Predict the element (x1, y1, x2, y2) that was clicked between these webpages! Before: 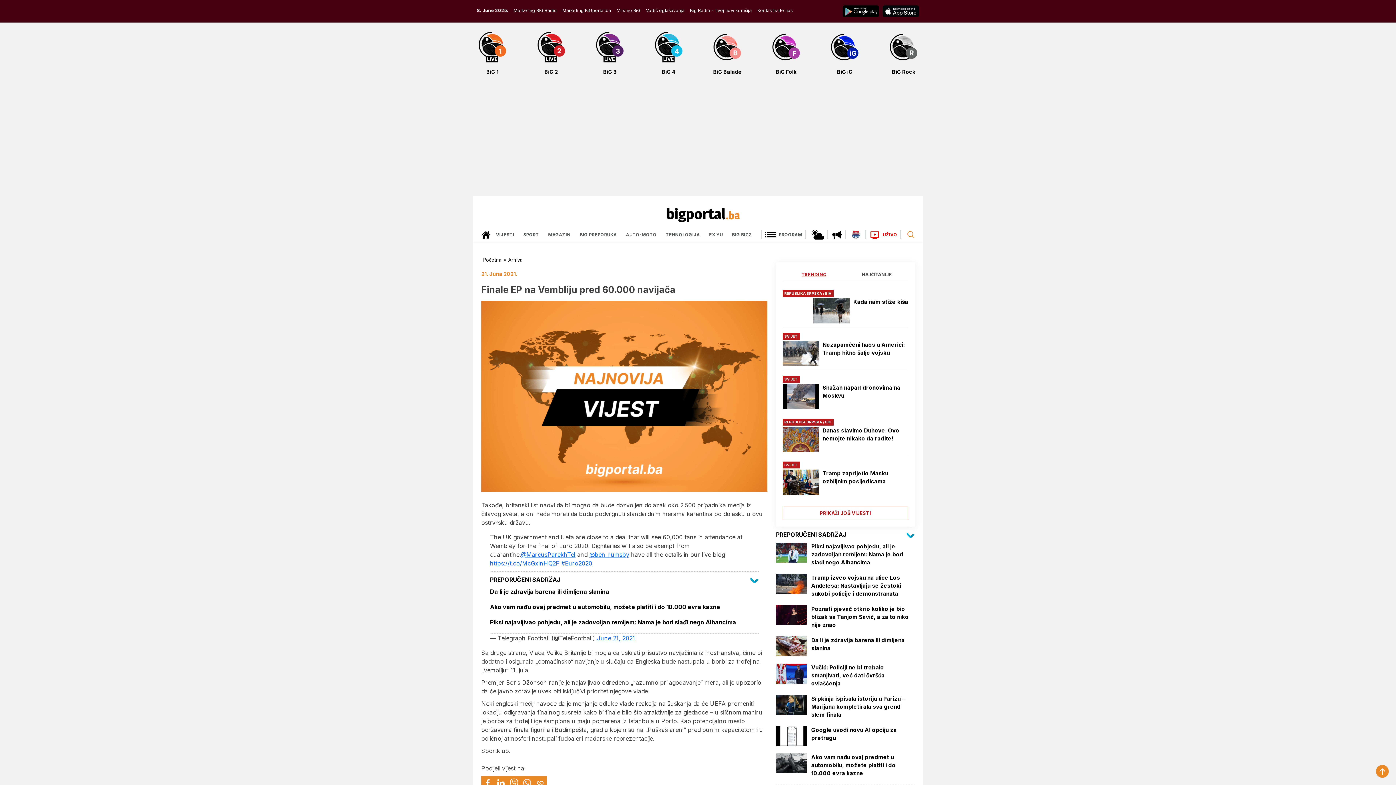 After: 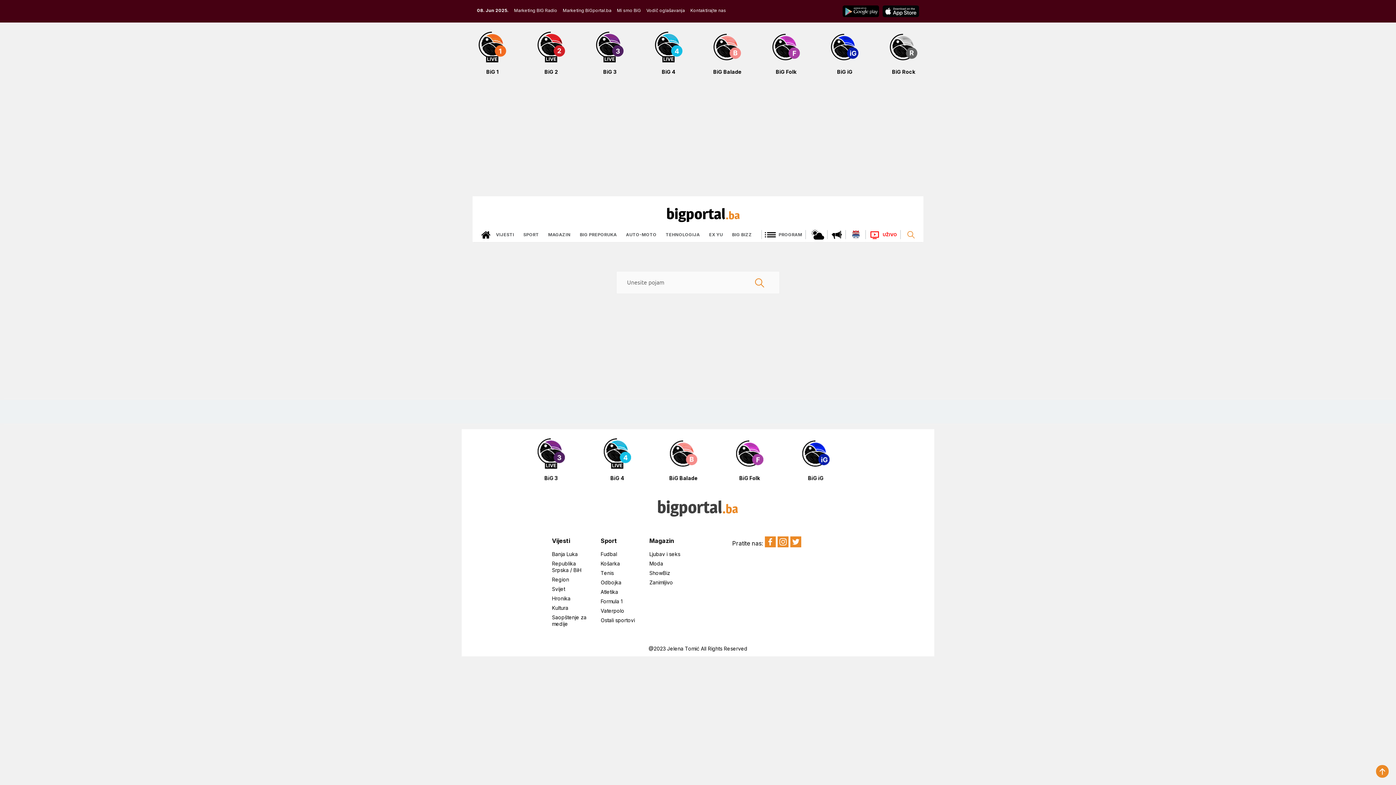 Action: bbox: (907, 227, 914, 242)